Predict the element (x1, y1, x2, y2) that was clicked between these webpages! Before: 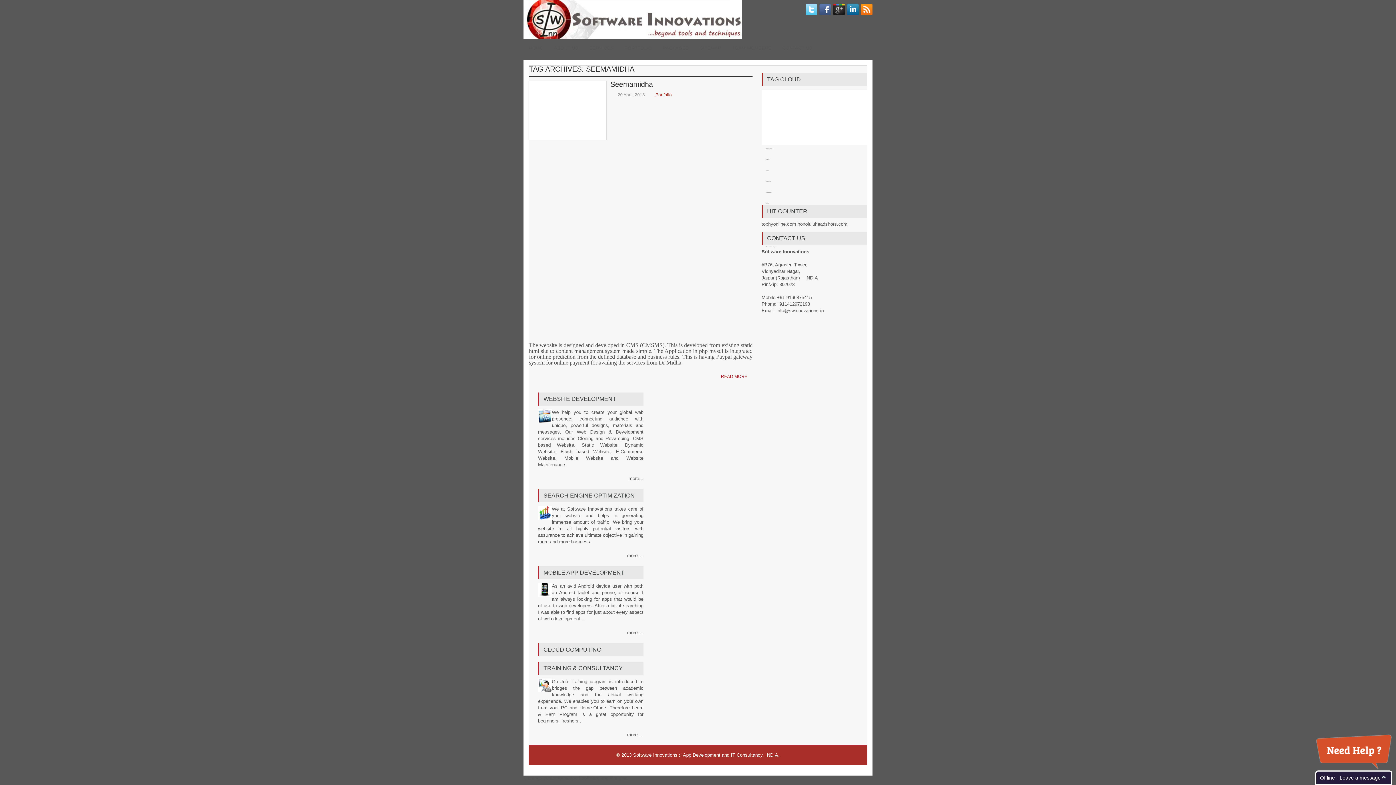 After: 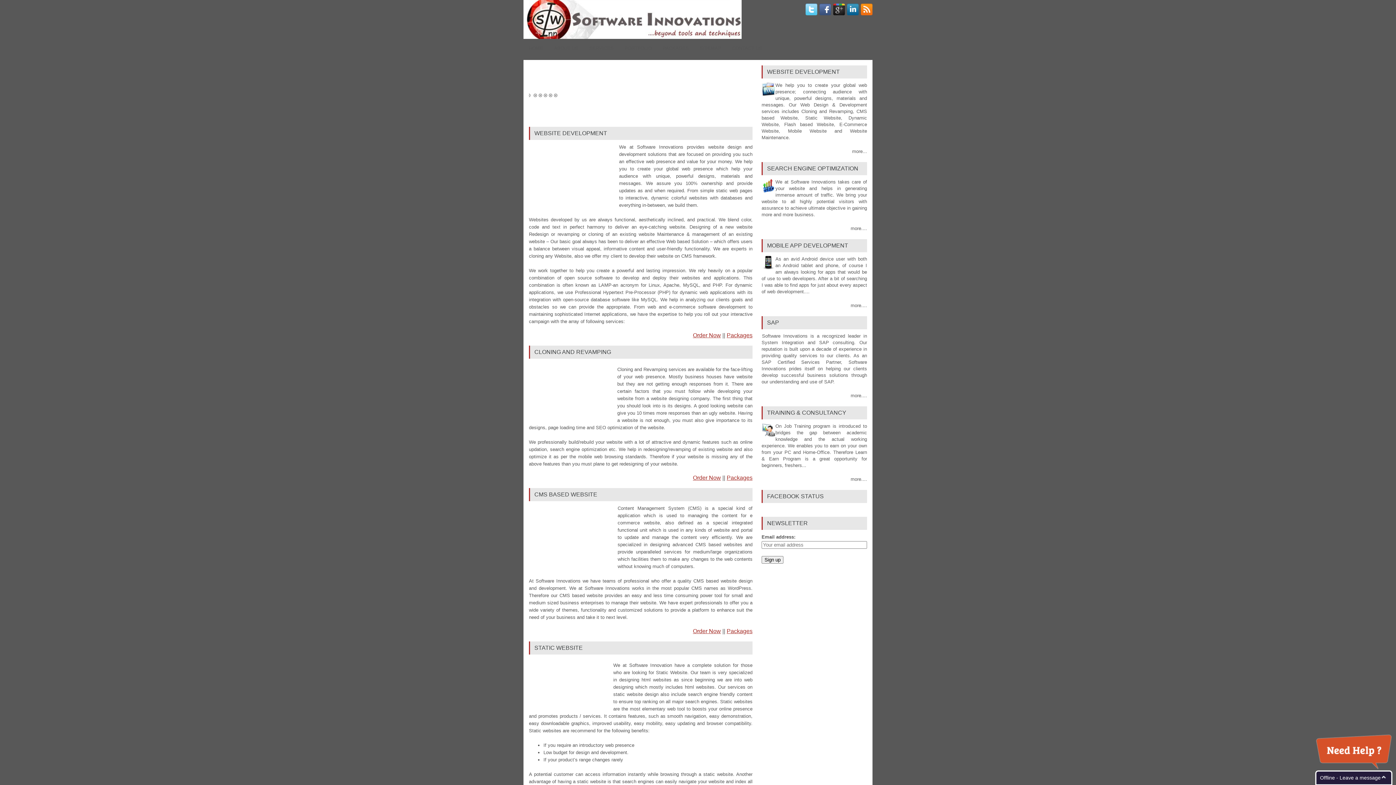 Action: label: Mobile Website bbox: (564, 455, 603, 461)